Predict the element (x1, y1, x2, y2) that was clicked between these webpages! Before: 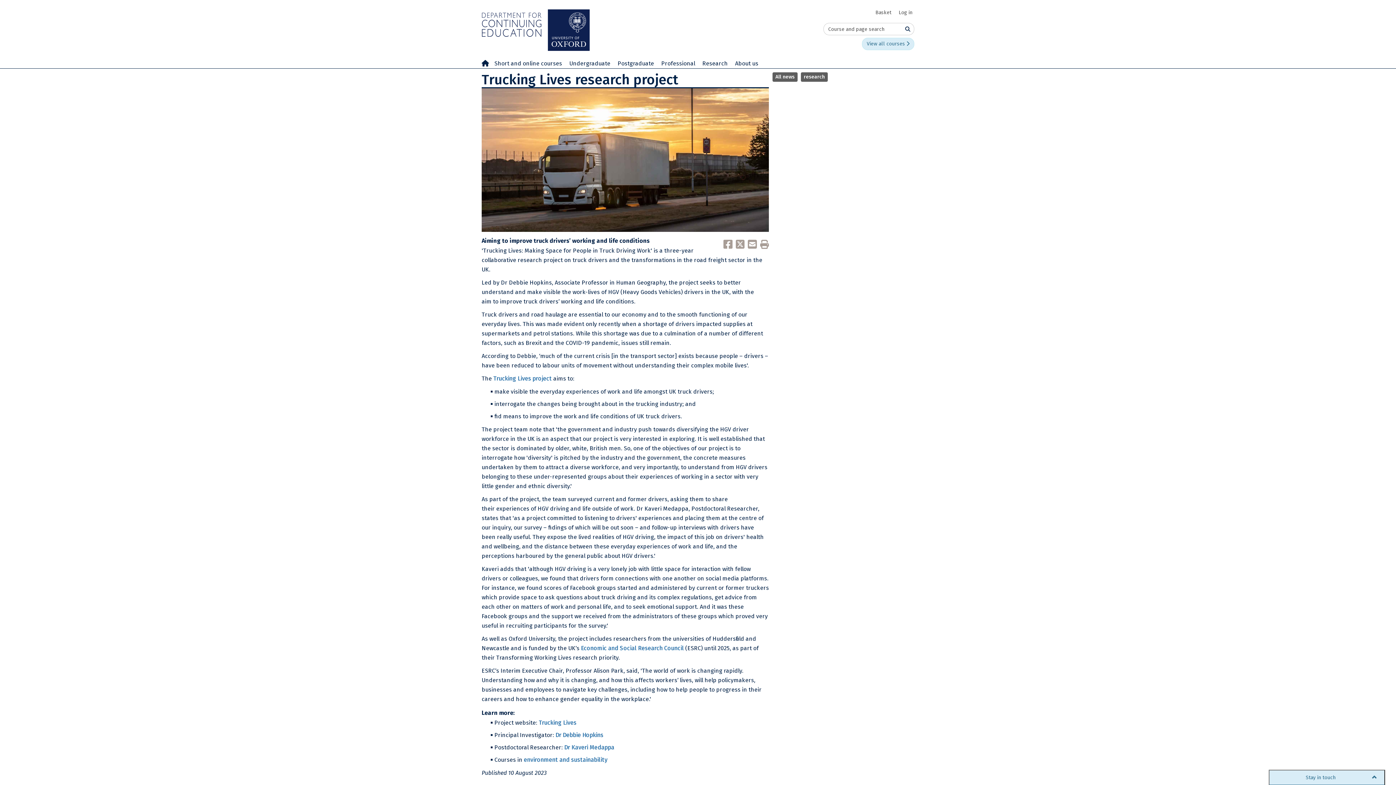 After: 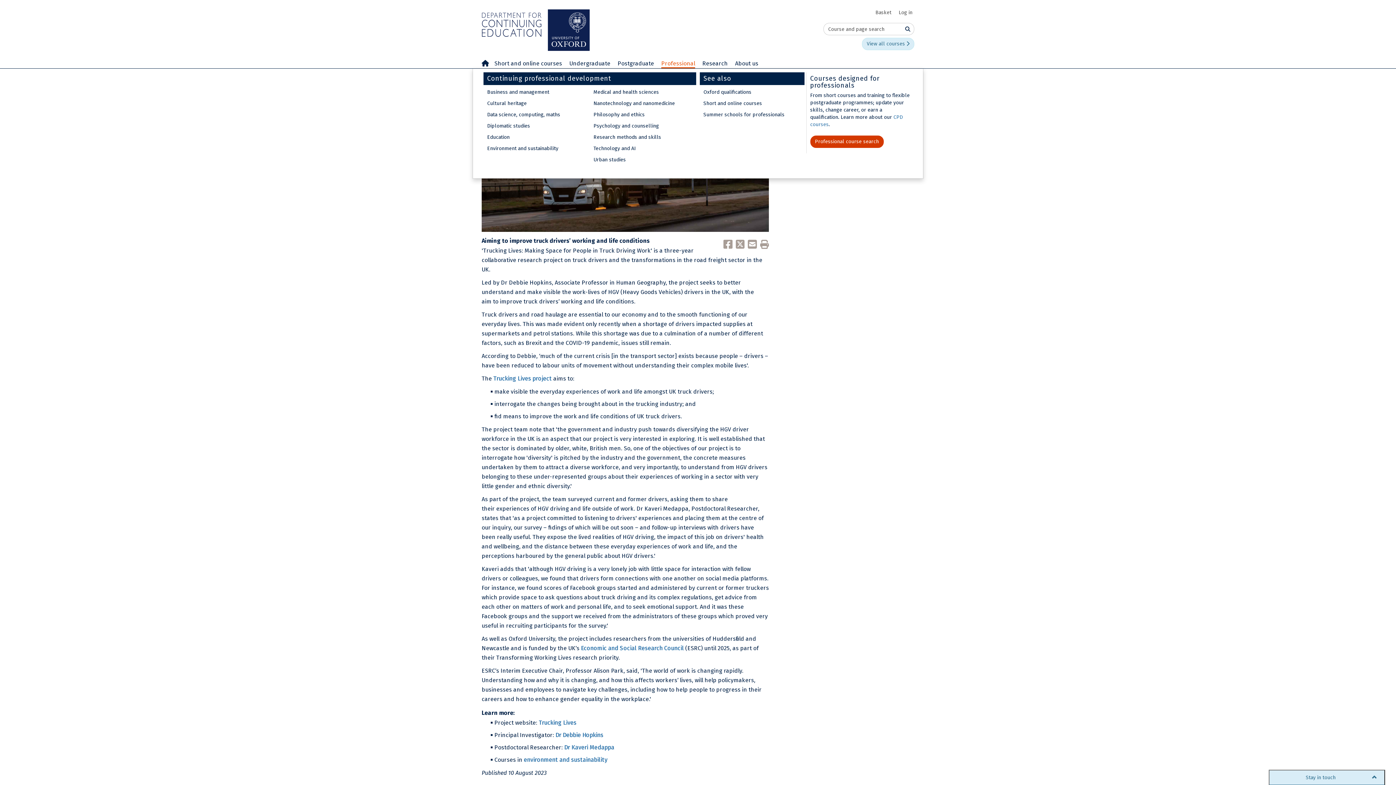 Action: label: Professional bbox: (661, 60, 695, 67)